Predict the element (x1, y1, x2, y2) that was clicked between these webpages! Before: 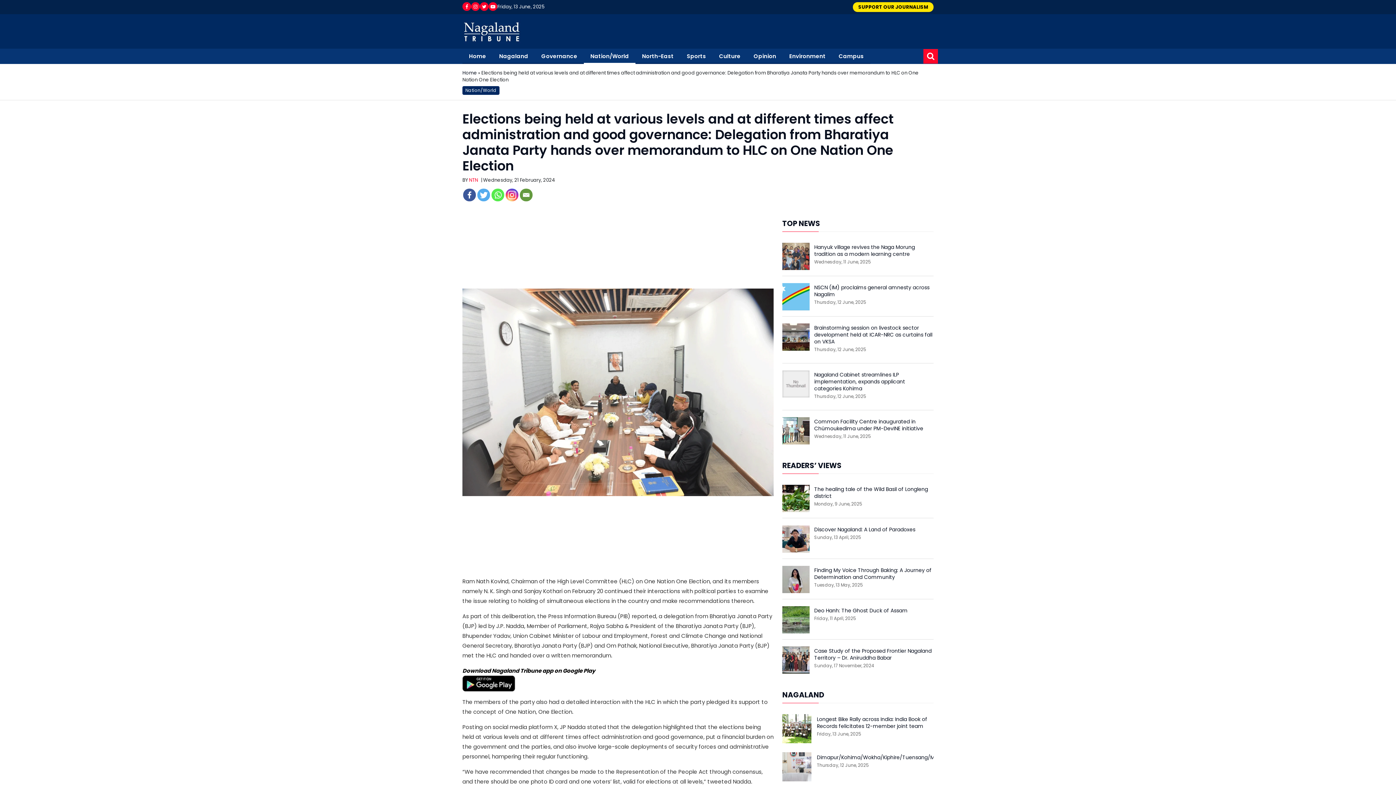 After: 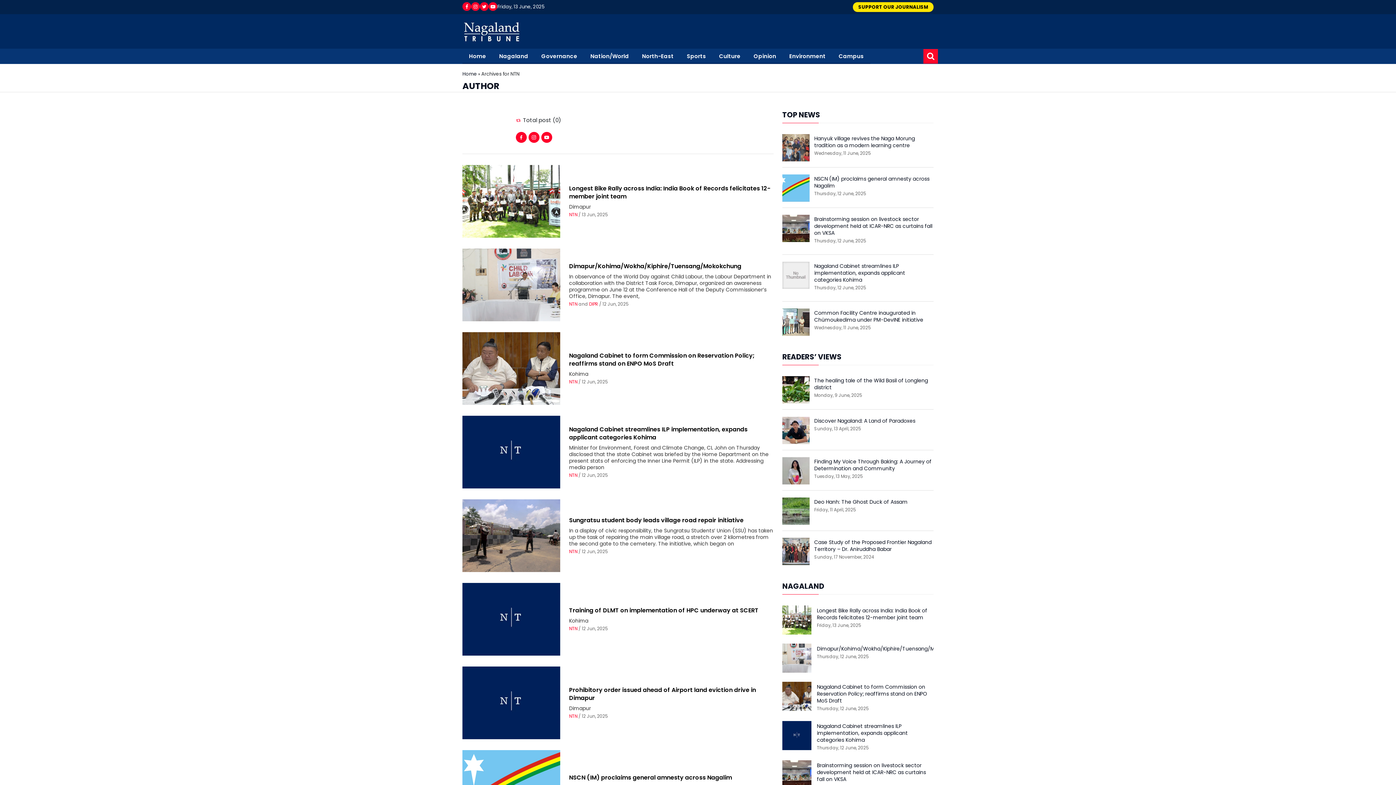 Action: label: NTN bbox: (469, 176, 480, 183)